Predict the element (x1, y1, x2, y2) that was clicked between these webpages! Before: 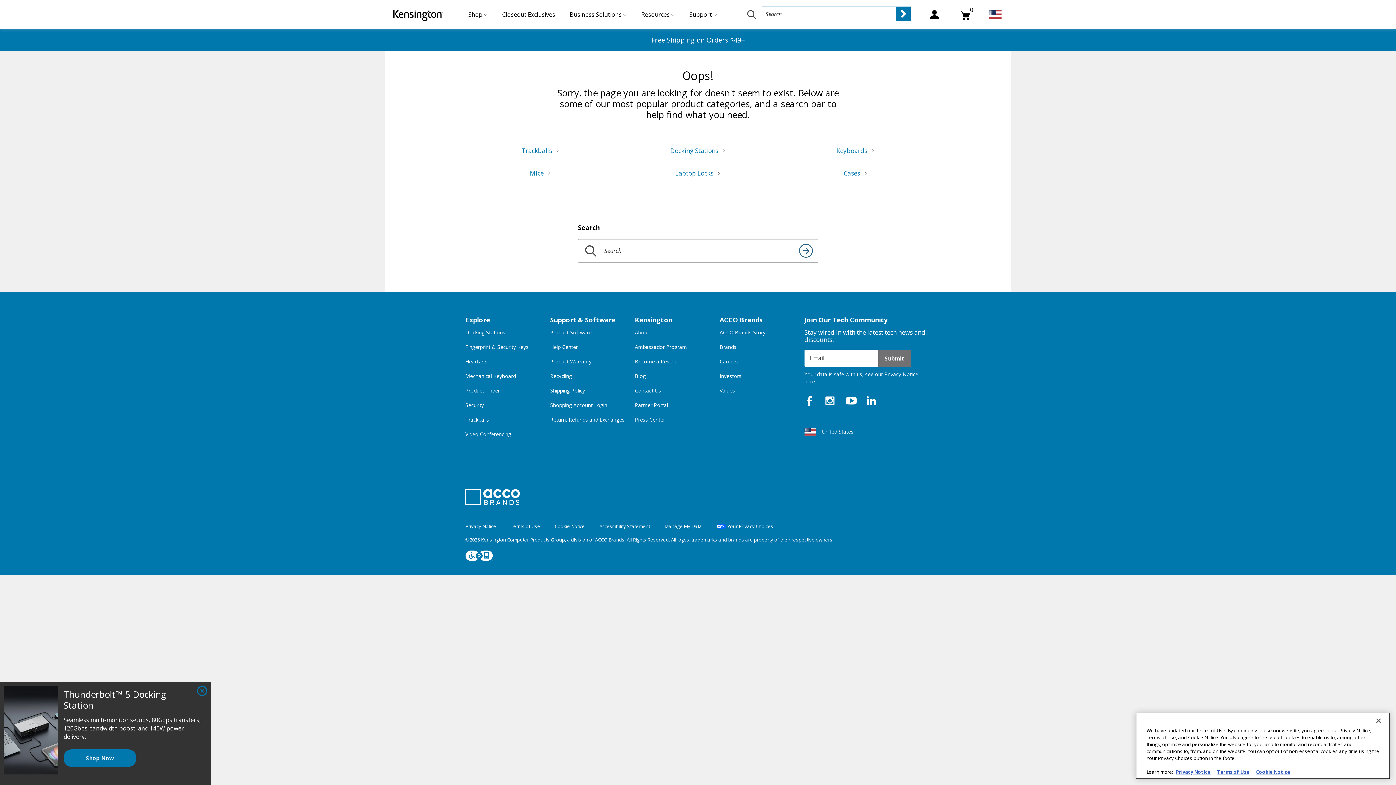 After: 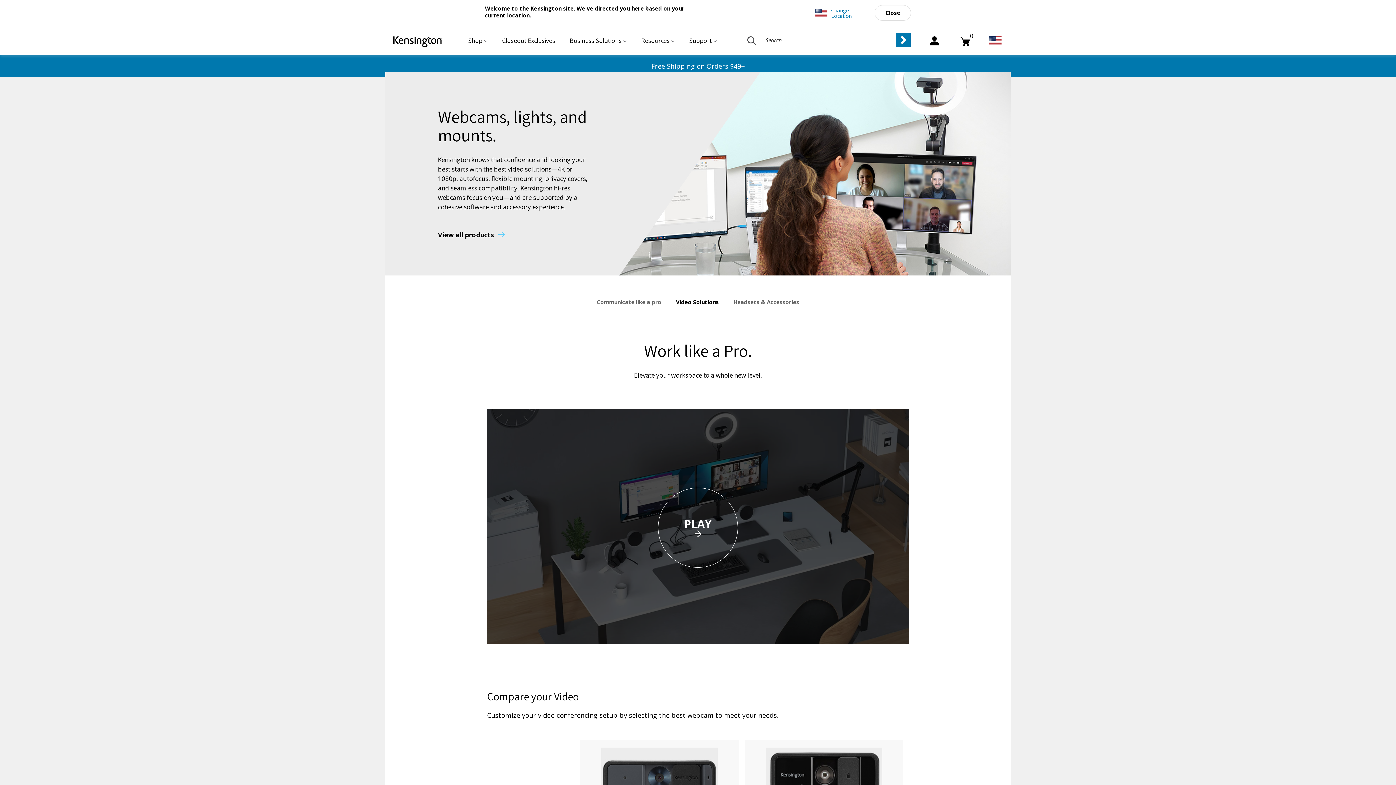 Action: bbox: (465, 430, 548, 438) label: Video Conferencing